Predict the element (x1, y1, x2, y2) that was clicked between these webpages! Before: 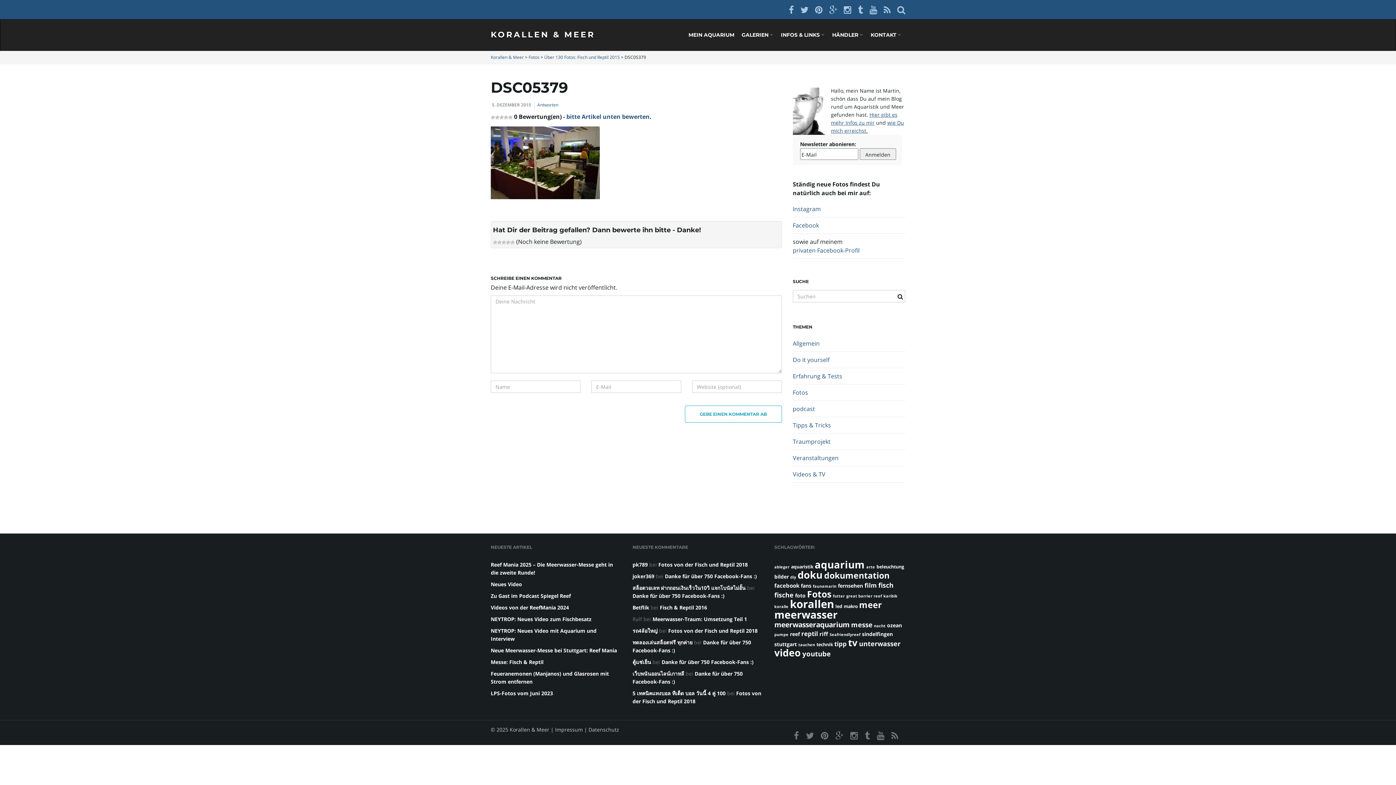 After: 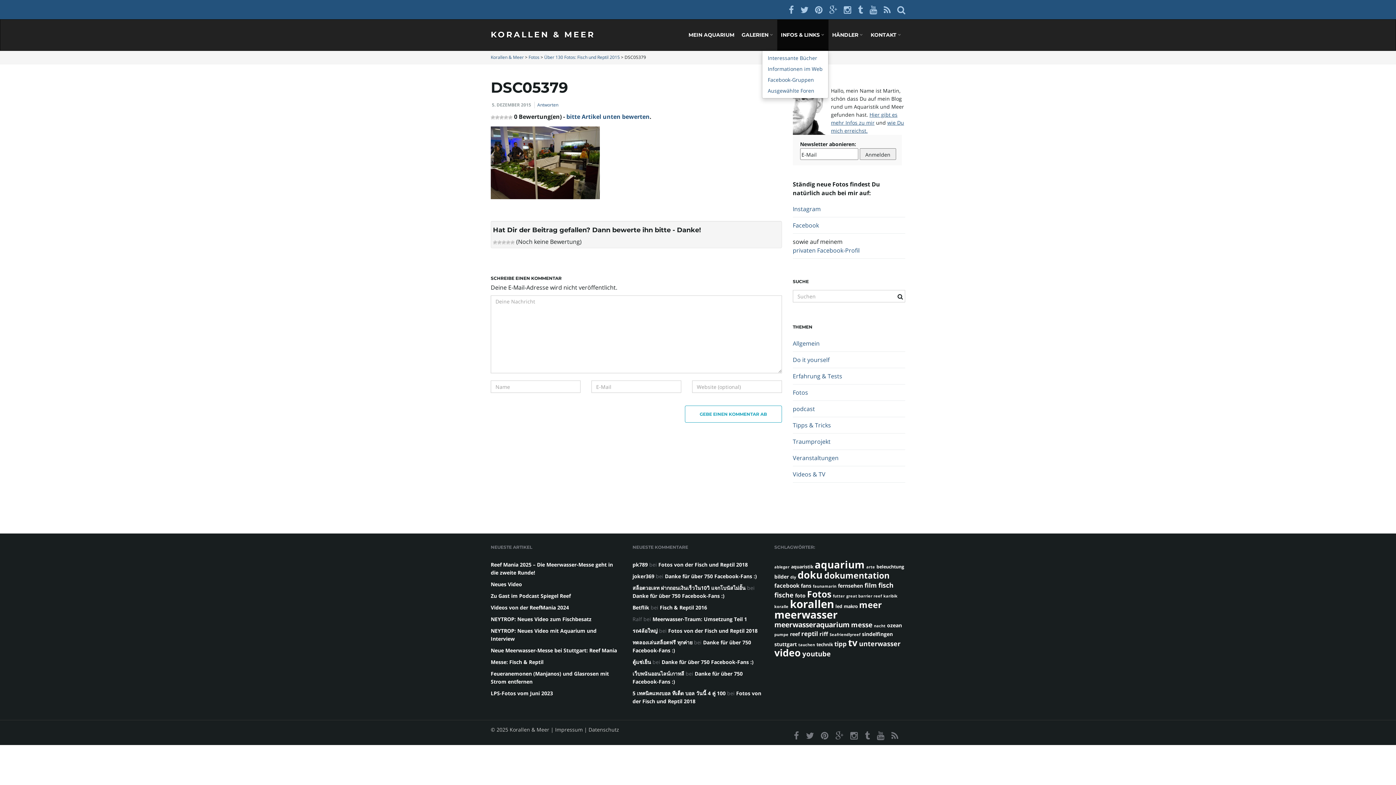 Action: label: INFOS & LINKS  bbox: (777, 19, 828, 50)